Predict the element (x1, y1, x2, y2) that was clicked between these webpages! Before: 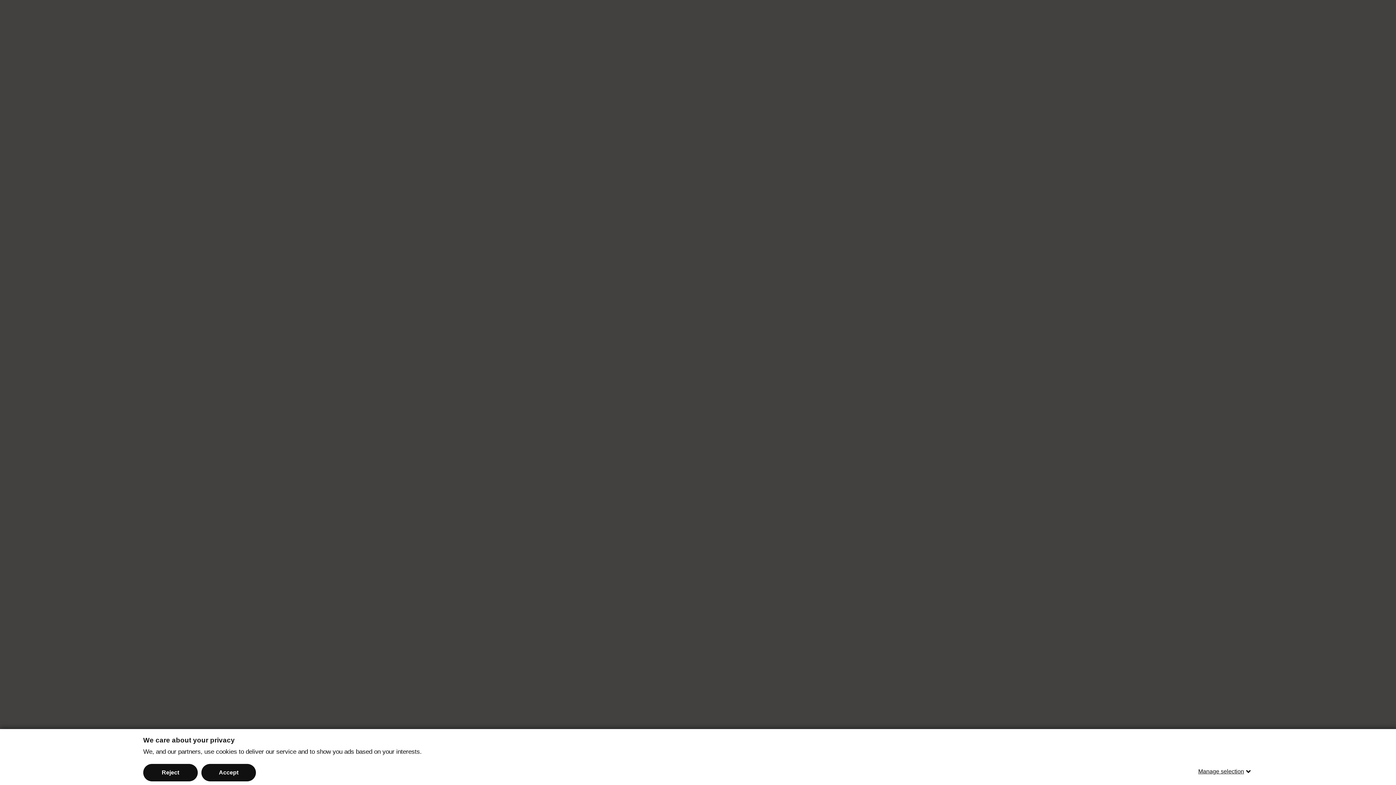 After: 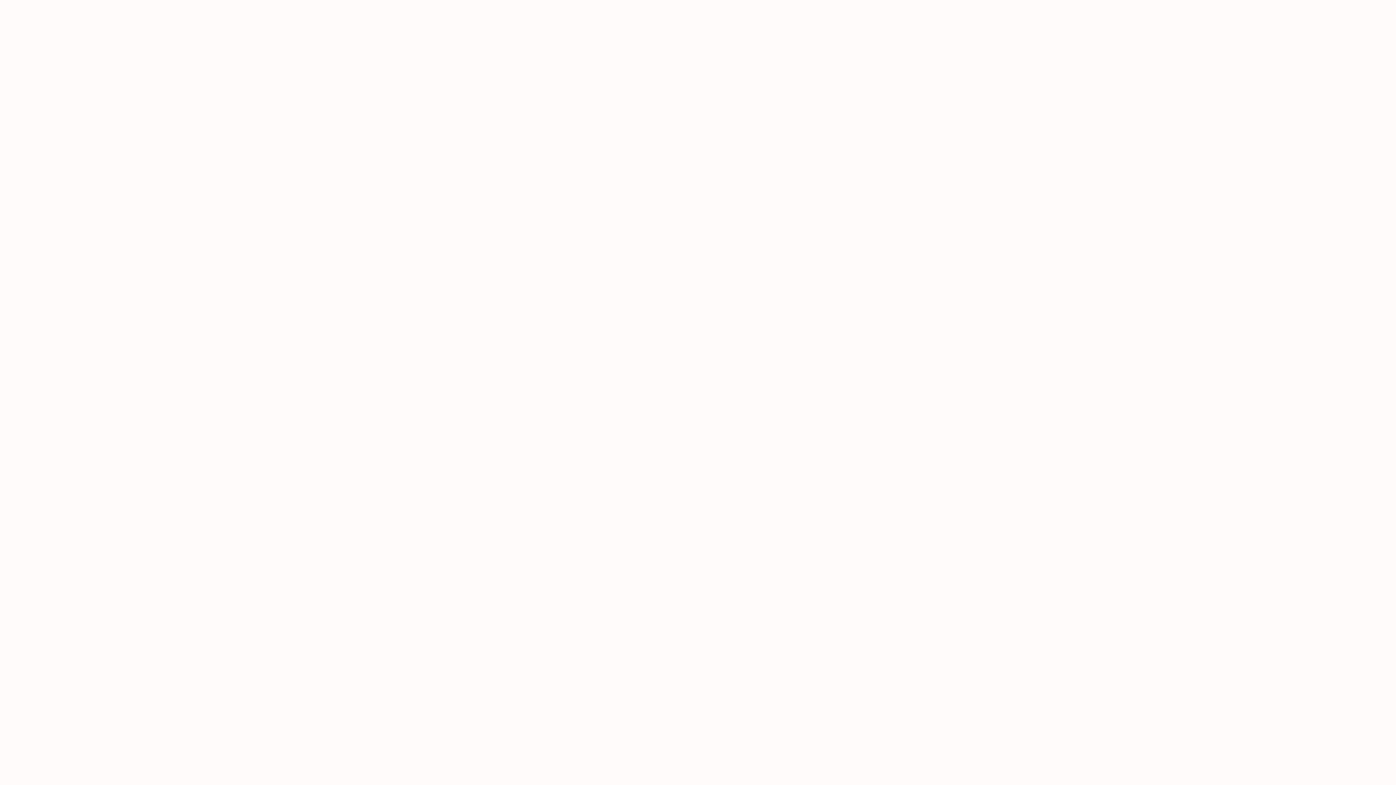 Action: label: Accept bbox: (201, 764, 256, 781)